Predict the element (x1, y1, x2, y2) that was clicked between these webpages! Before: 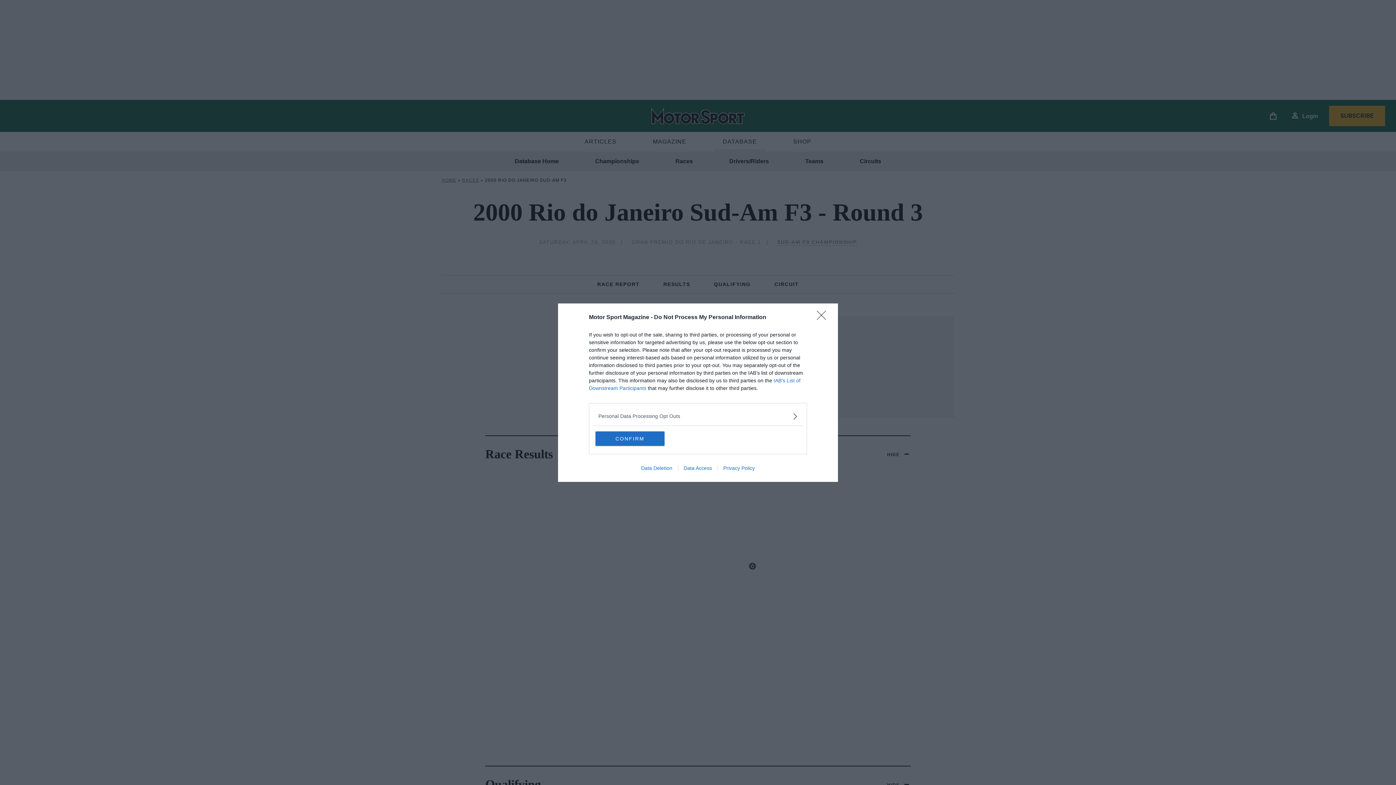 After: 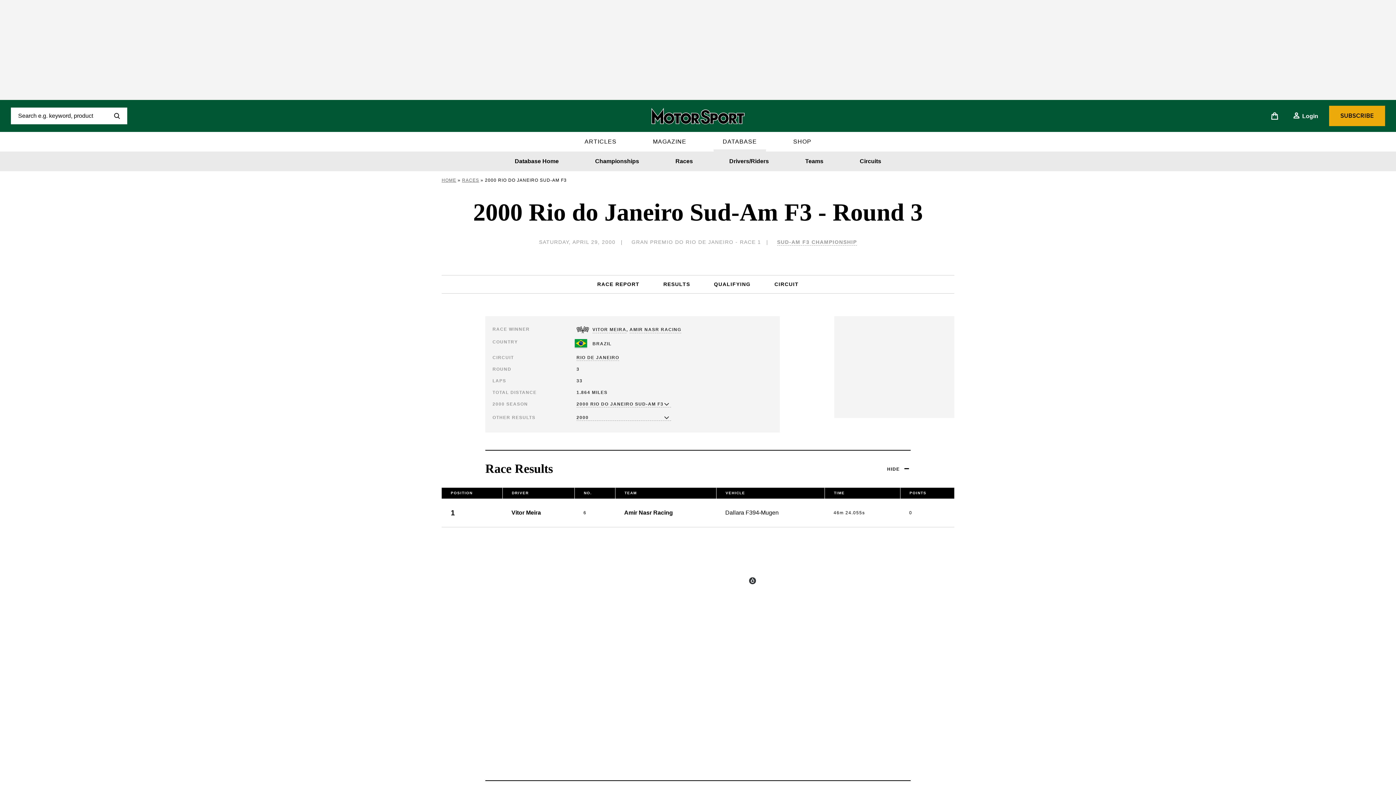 Action: label: Close bbox: (817, 310, 830, 324)